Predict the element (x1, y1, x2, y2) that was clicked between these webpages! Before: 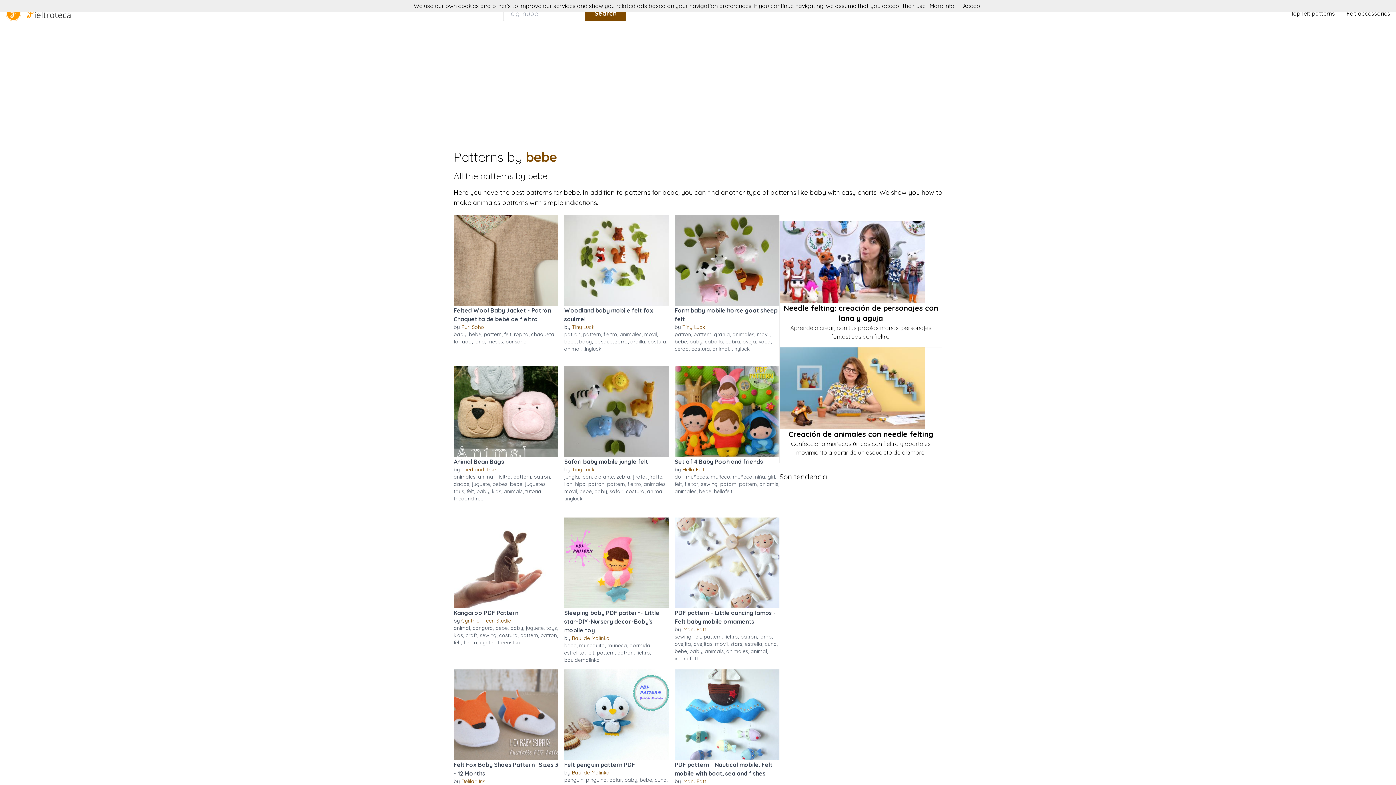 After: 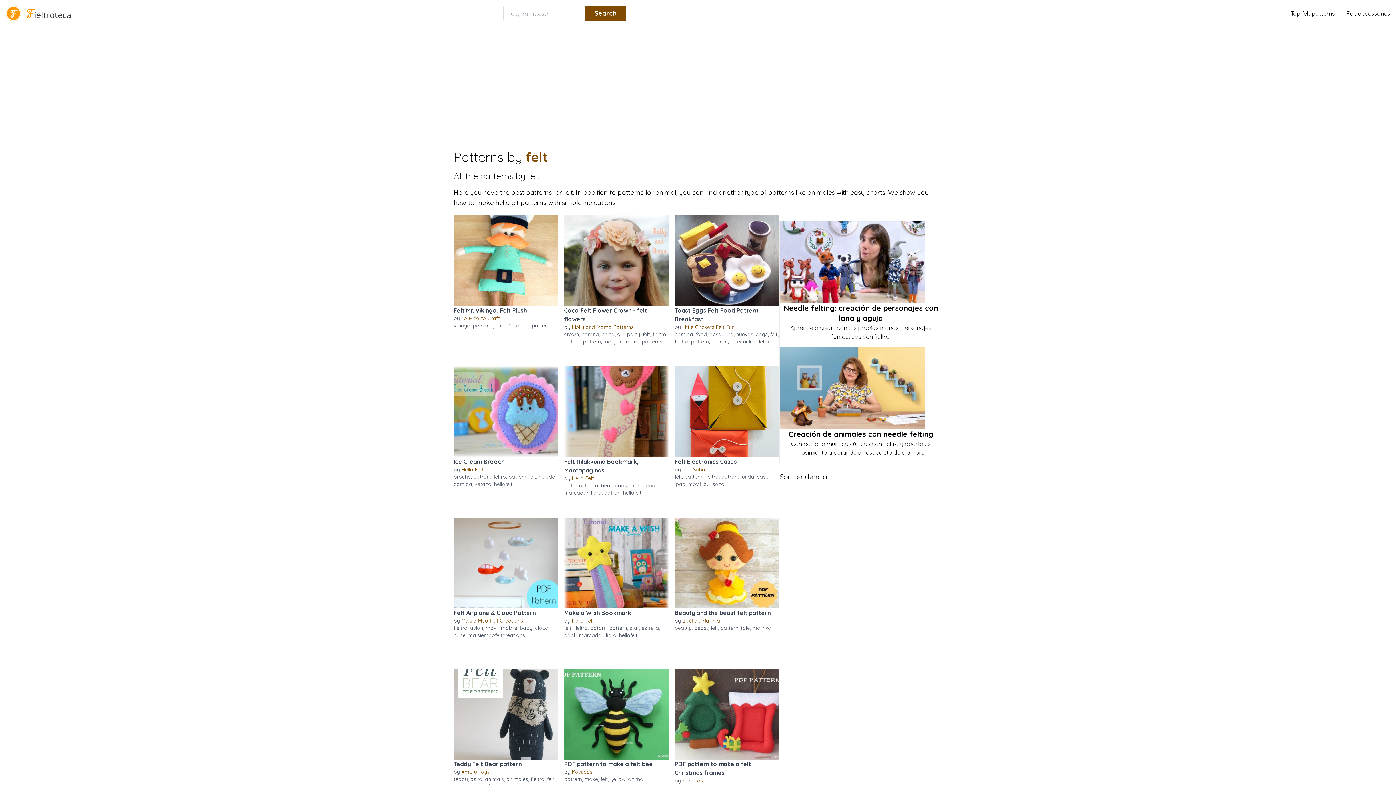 Action: label: felt bbox: (674, 481, 682, 487)